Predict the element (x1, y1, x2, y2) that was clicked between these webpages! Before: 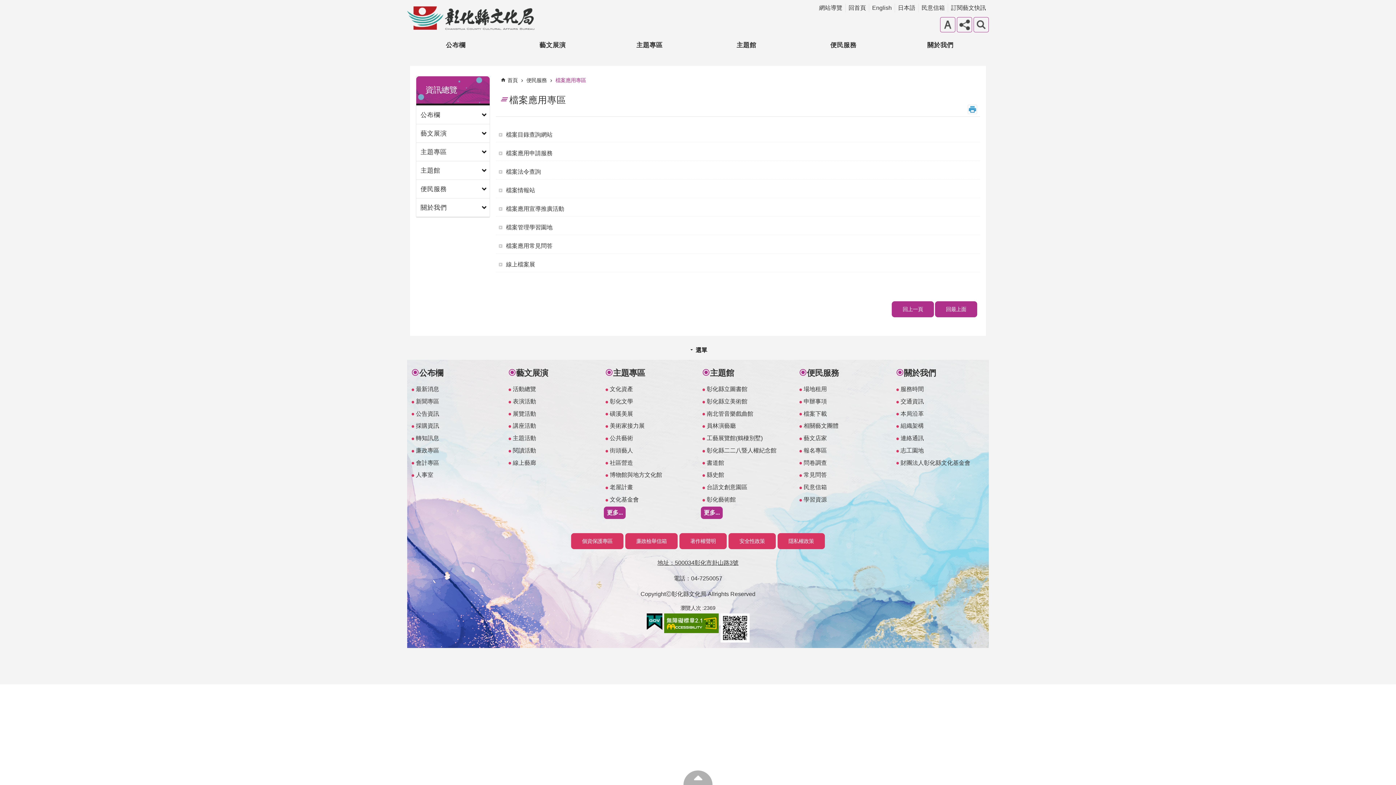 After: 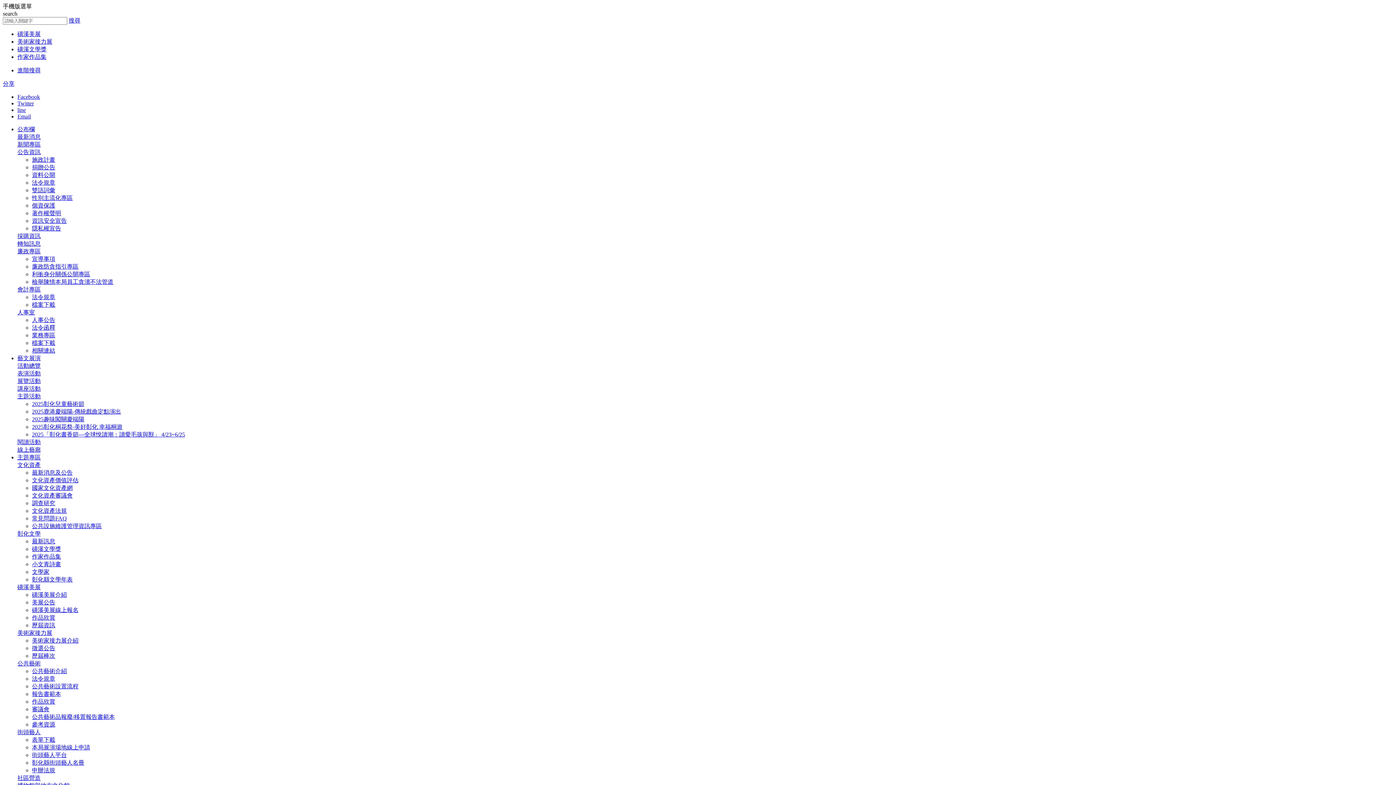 Action: label: 檔案應用宣導推廣活動 bbox: (496, 201, 980, 216)